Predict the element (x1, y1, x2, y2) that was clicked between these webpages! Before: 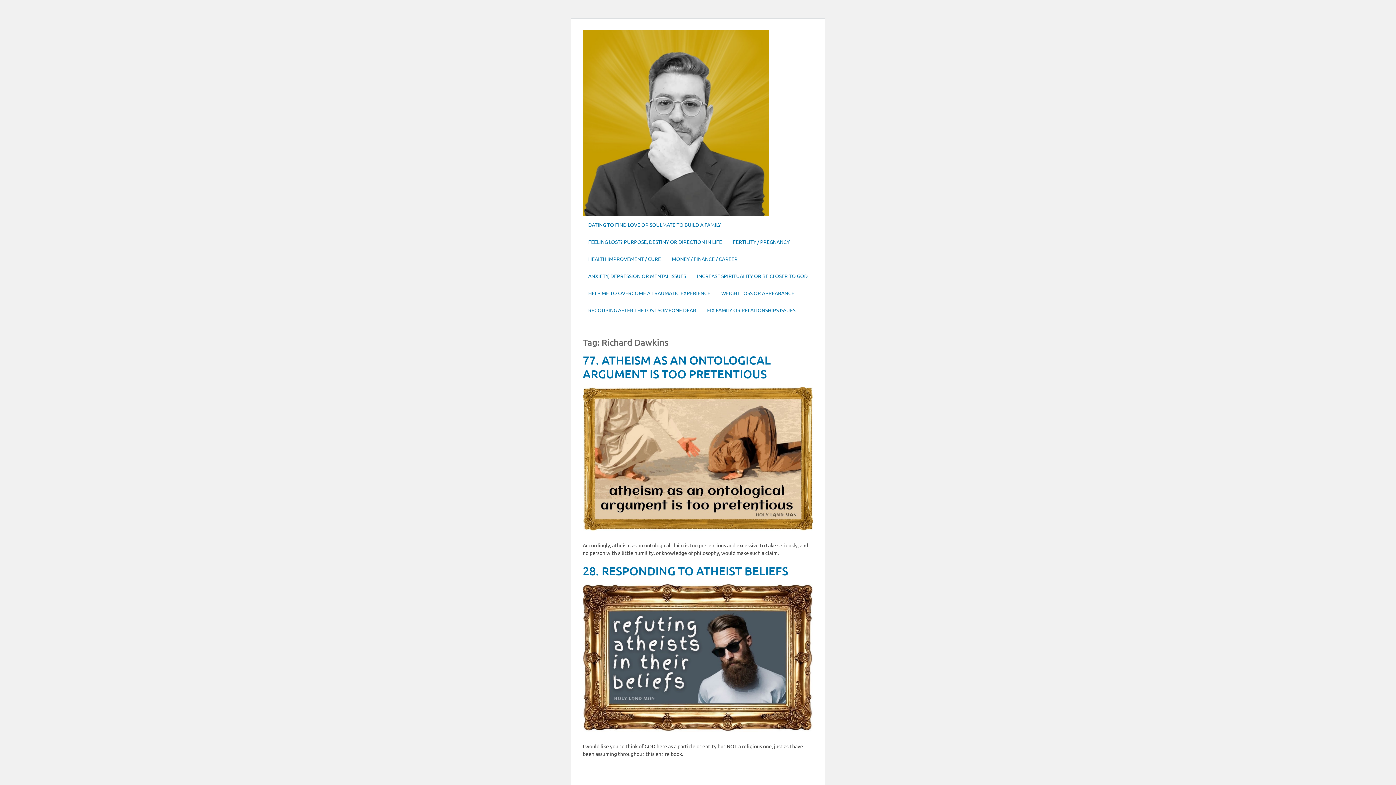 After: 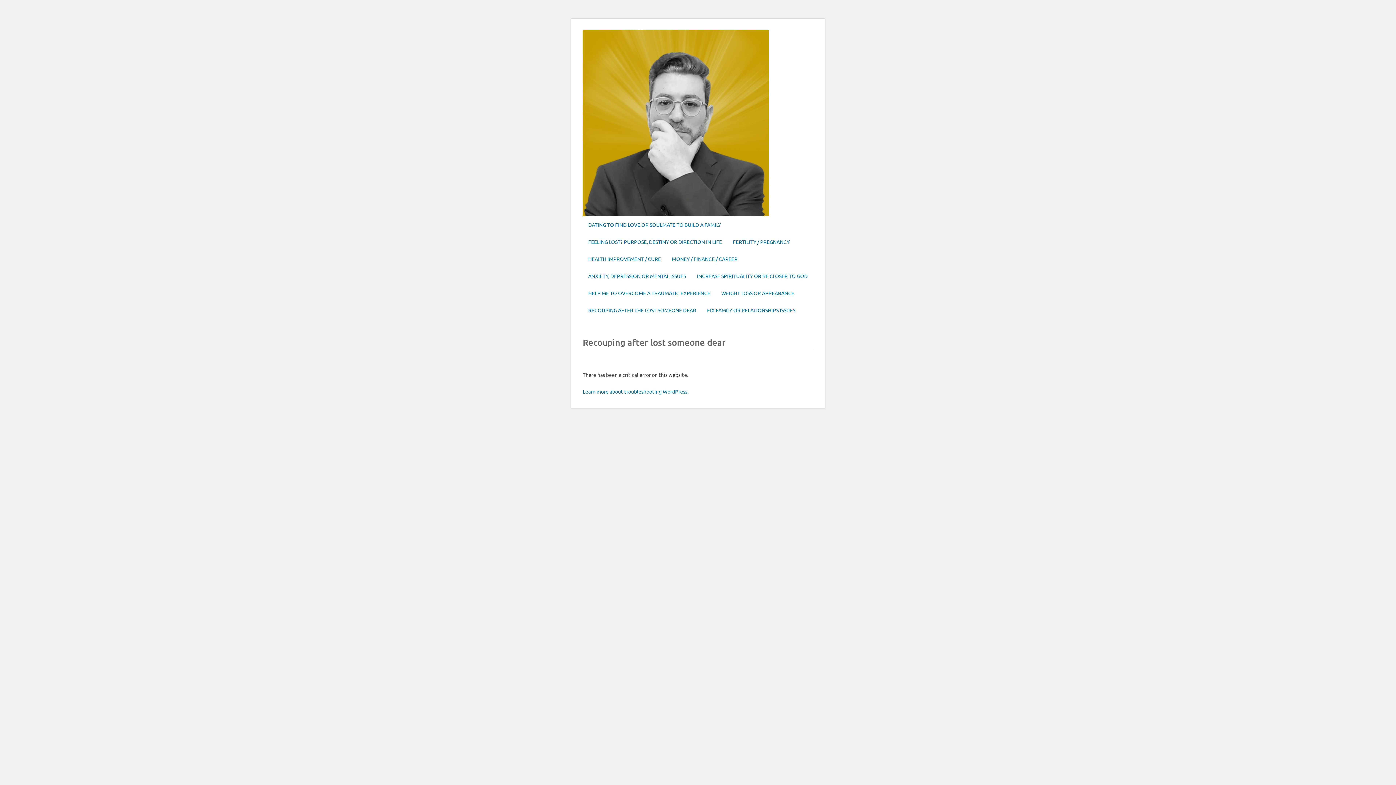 Action: label: RECOUPING AFTER THE LOST SOMEONE DEAR bbox: (582, 303, 701, 317)